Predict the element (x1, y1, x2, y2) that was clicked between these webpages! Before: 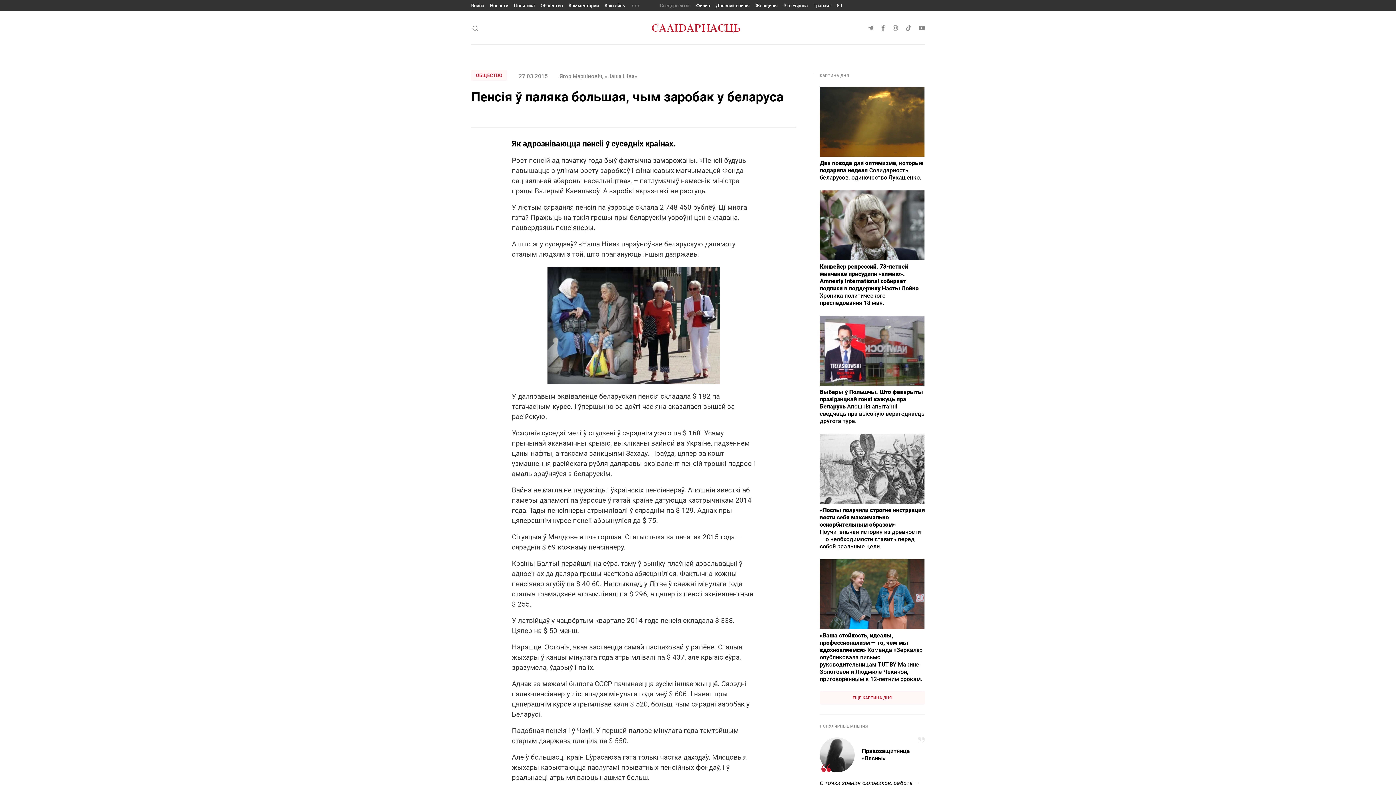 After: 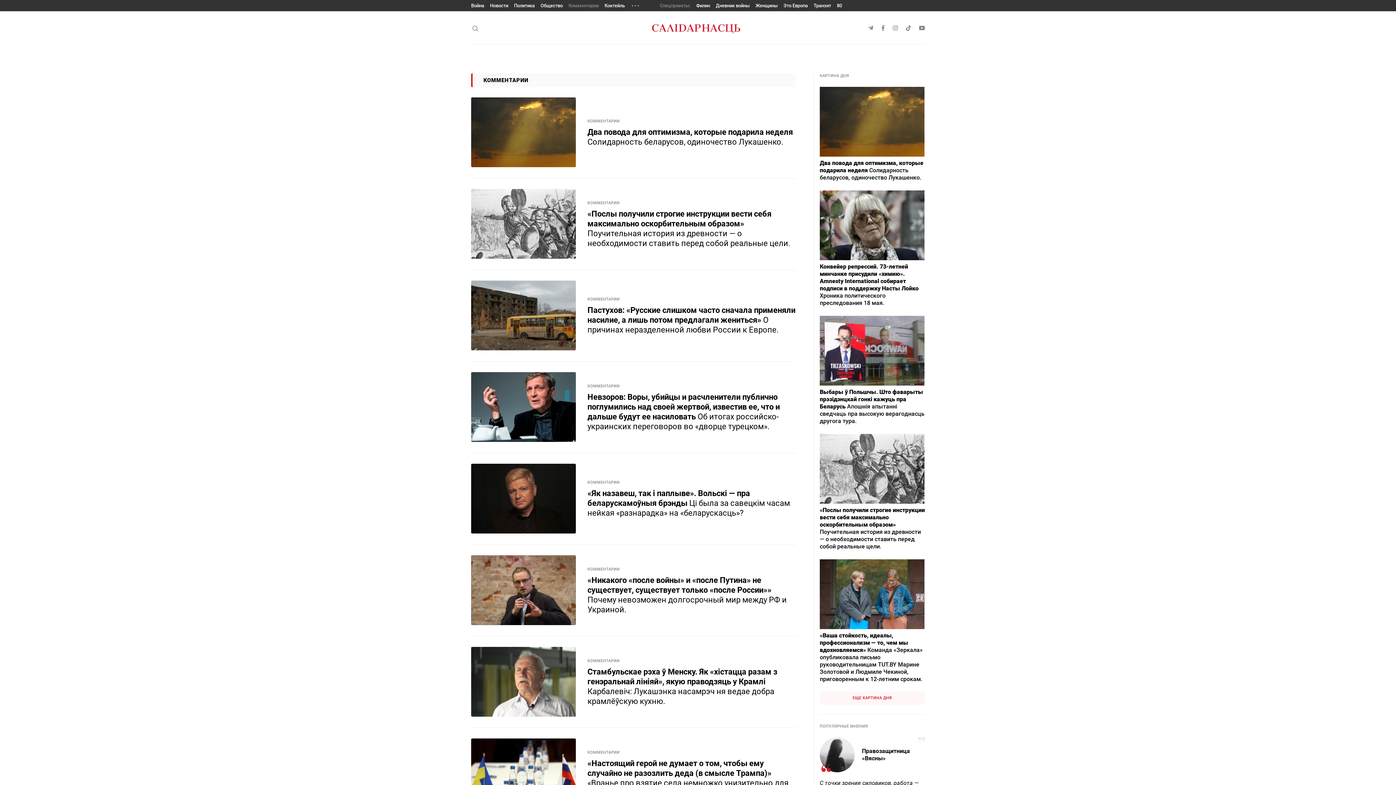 Action: label: Комментарии bbox: (568, 2, 598, 8)